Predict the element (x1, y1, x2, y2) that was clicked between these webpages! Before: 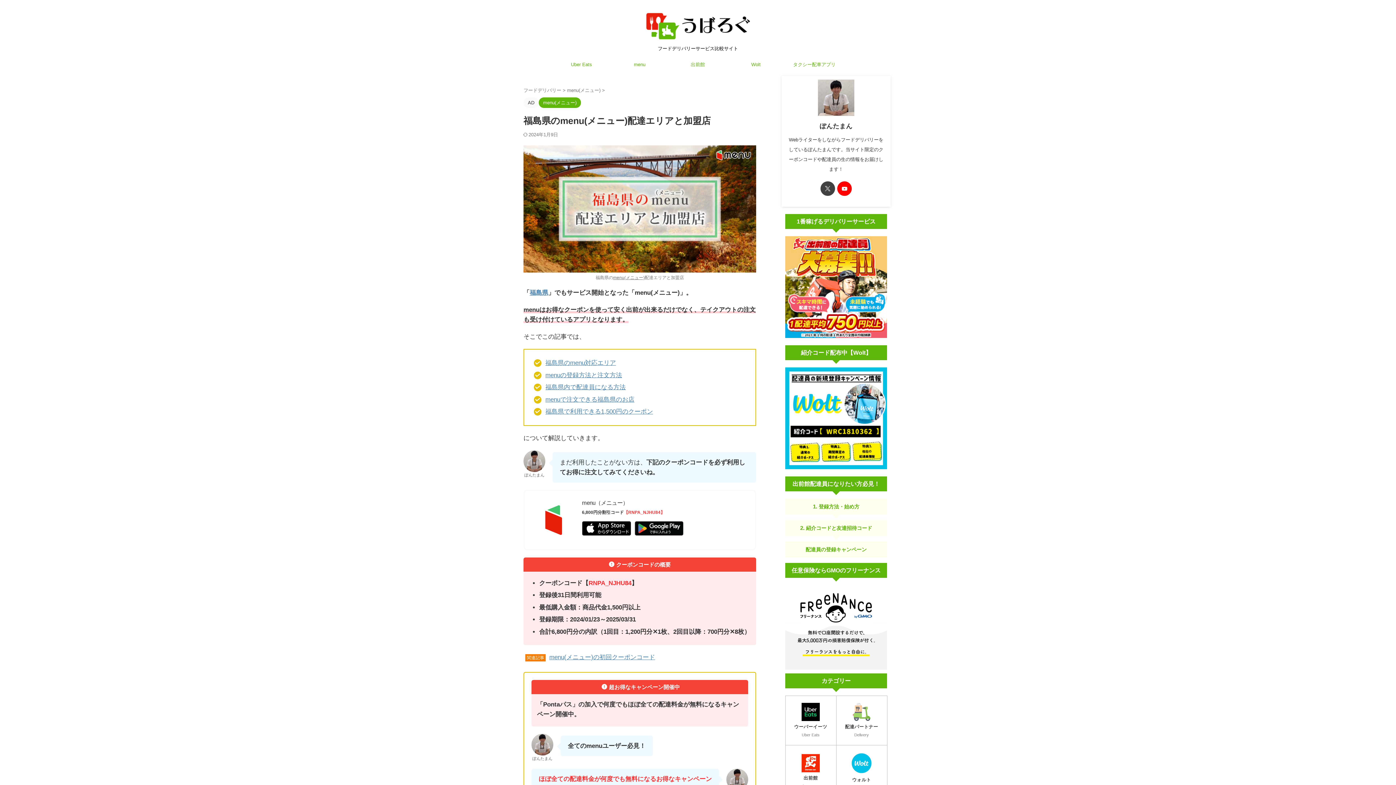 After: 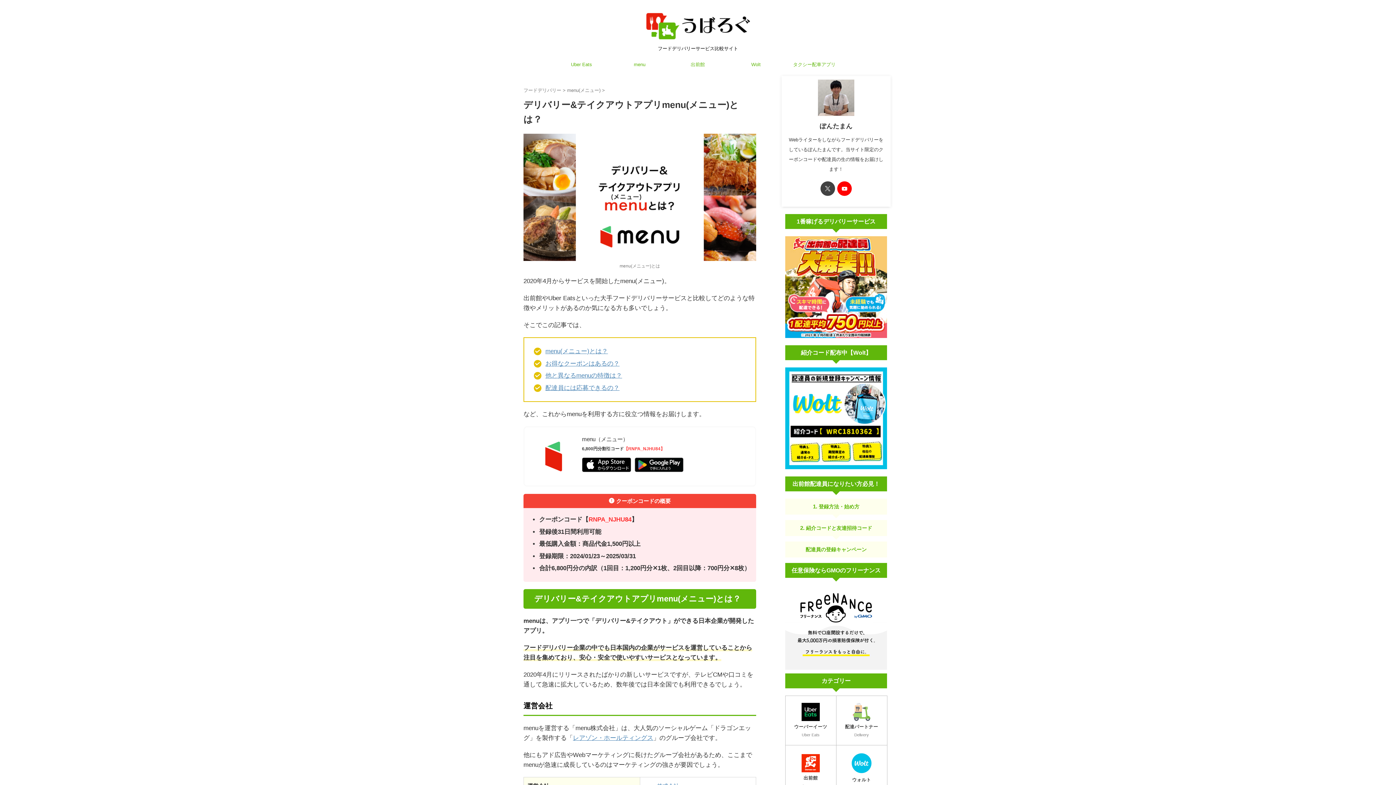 Action: label: menu(メニュー) bbox: (538, 95, 581, 108)